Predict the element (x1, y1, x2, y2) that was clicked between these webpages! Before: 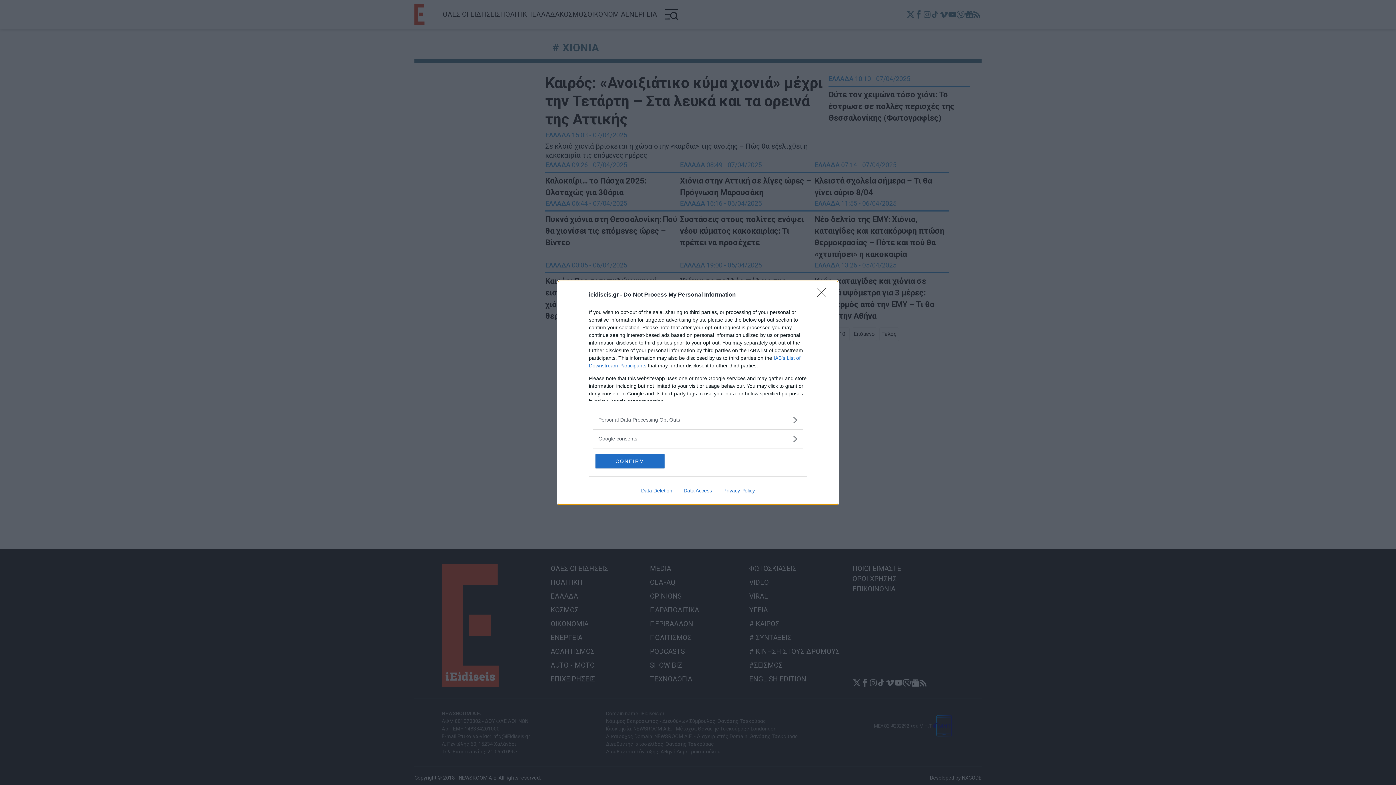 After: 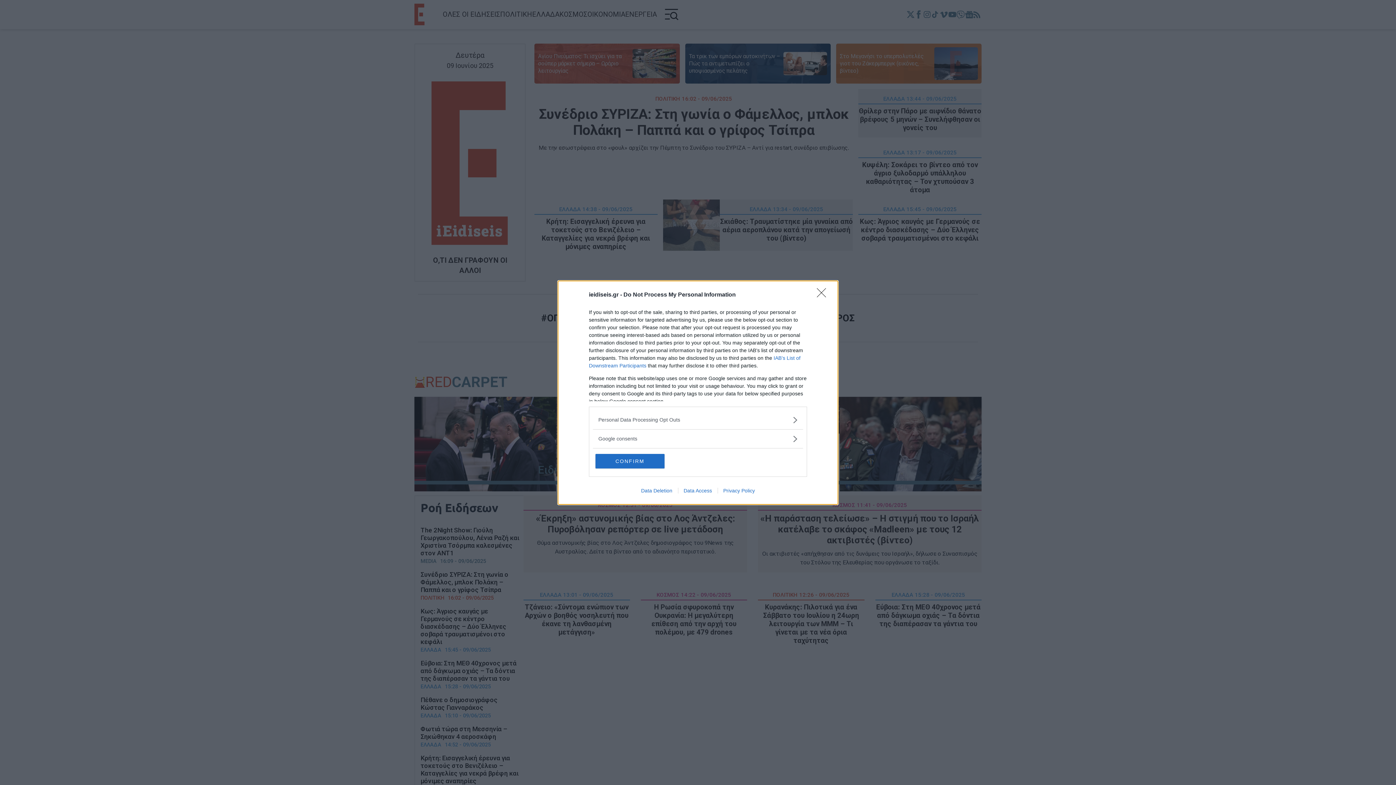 Action: bbox: (678, 487, 717, 493) label: Data Access